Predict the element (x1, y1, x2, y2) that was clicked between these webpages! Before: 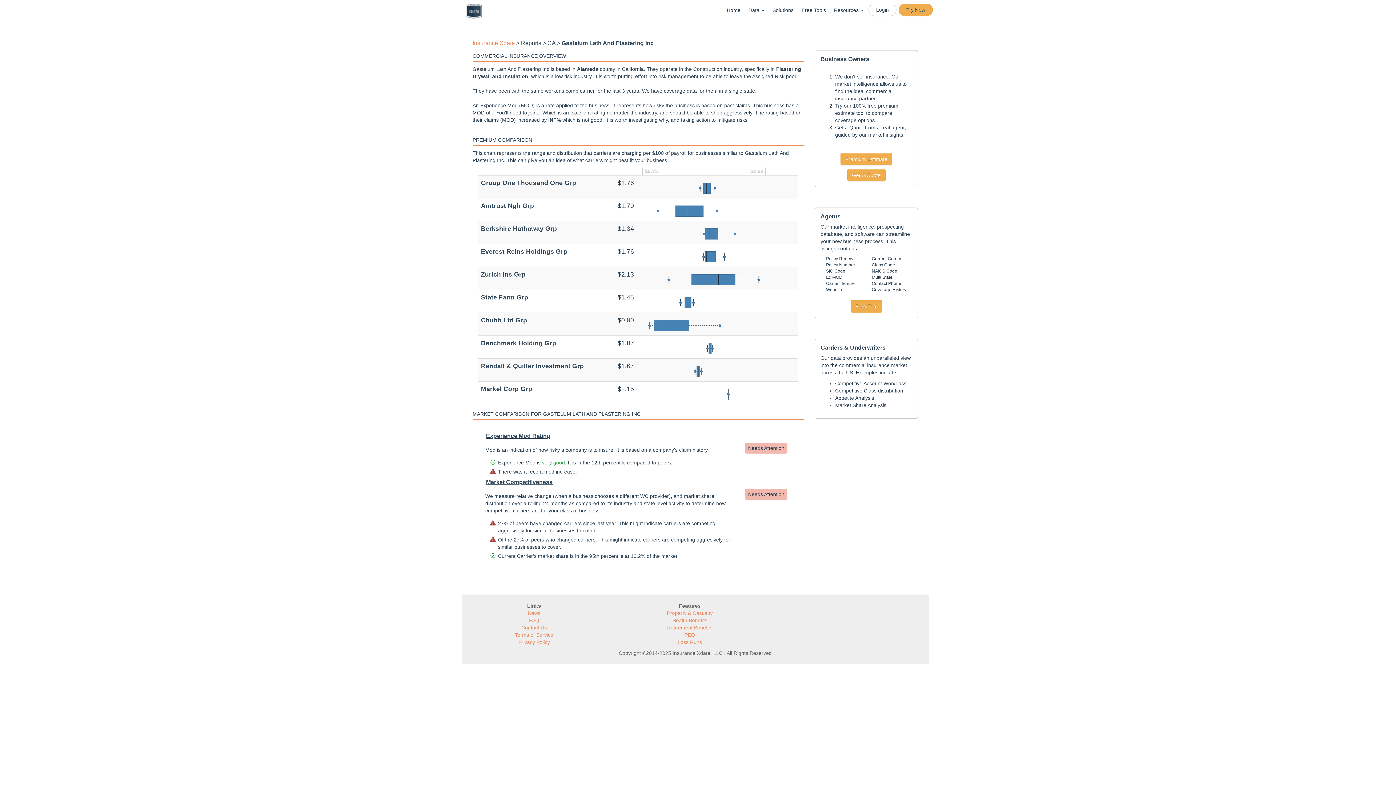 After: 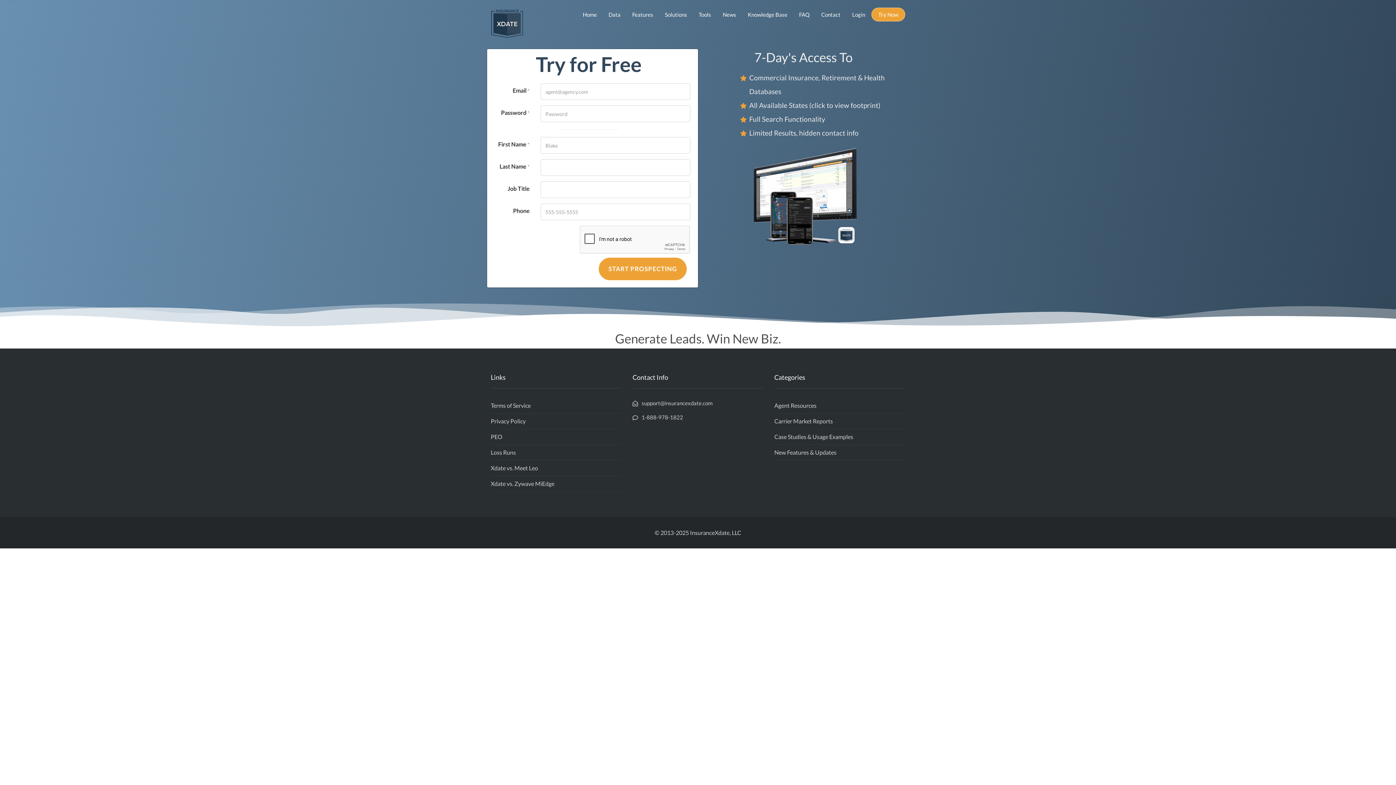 Action: bbox: (904, 4, 927, 15) label: Try Now